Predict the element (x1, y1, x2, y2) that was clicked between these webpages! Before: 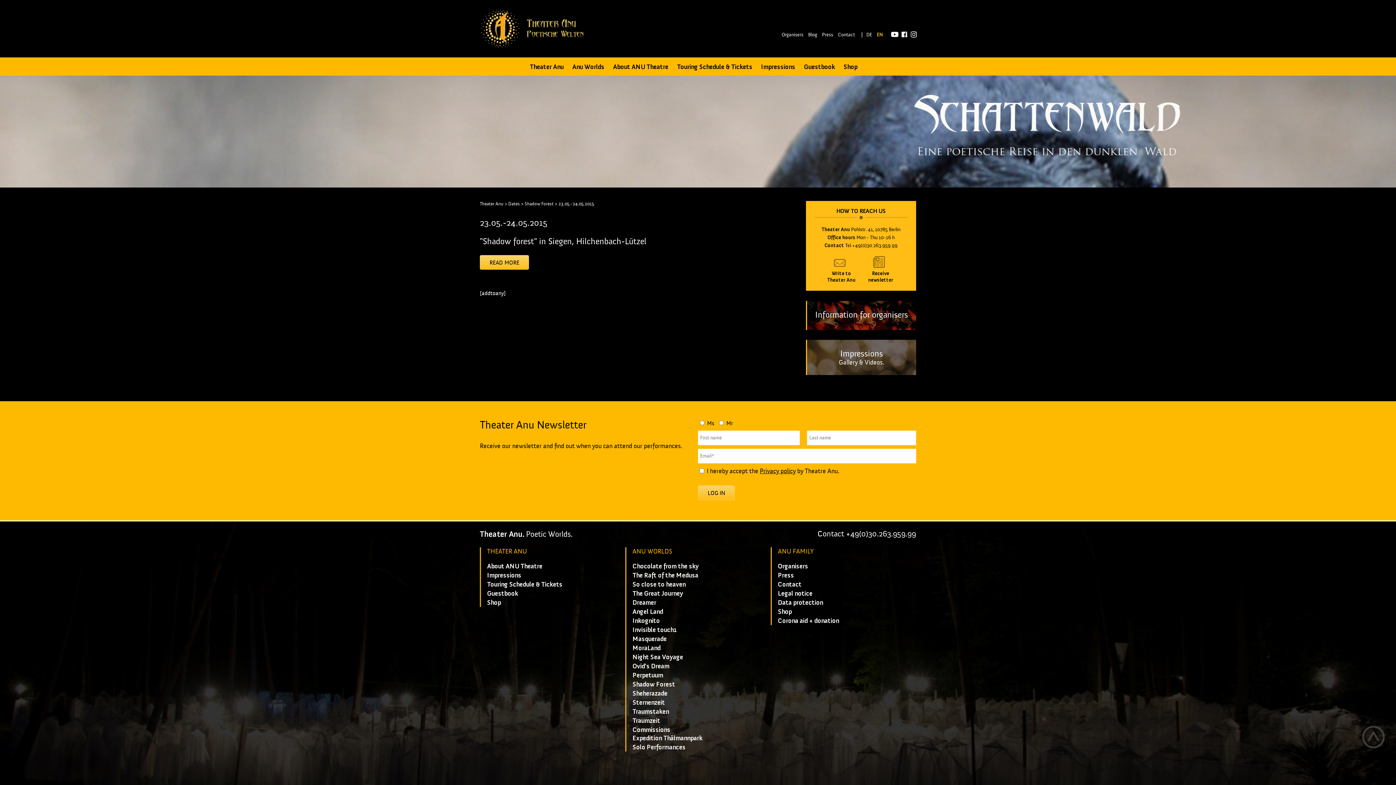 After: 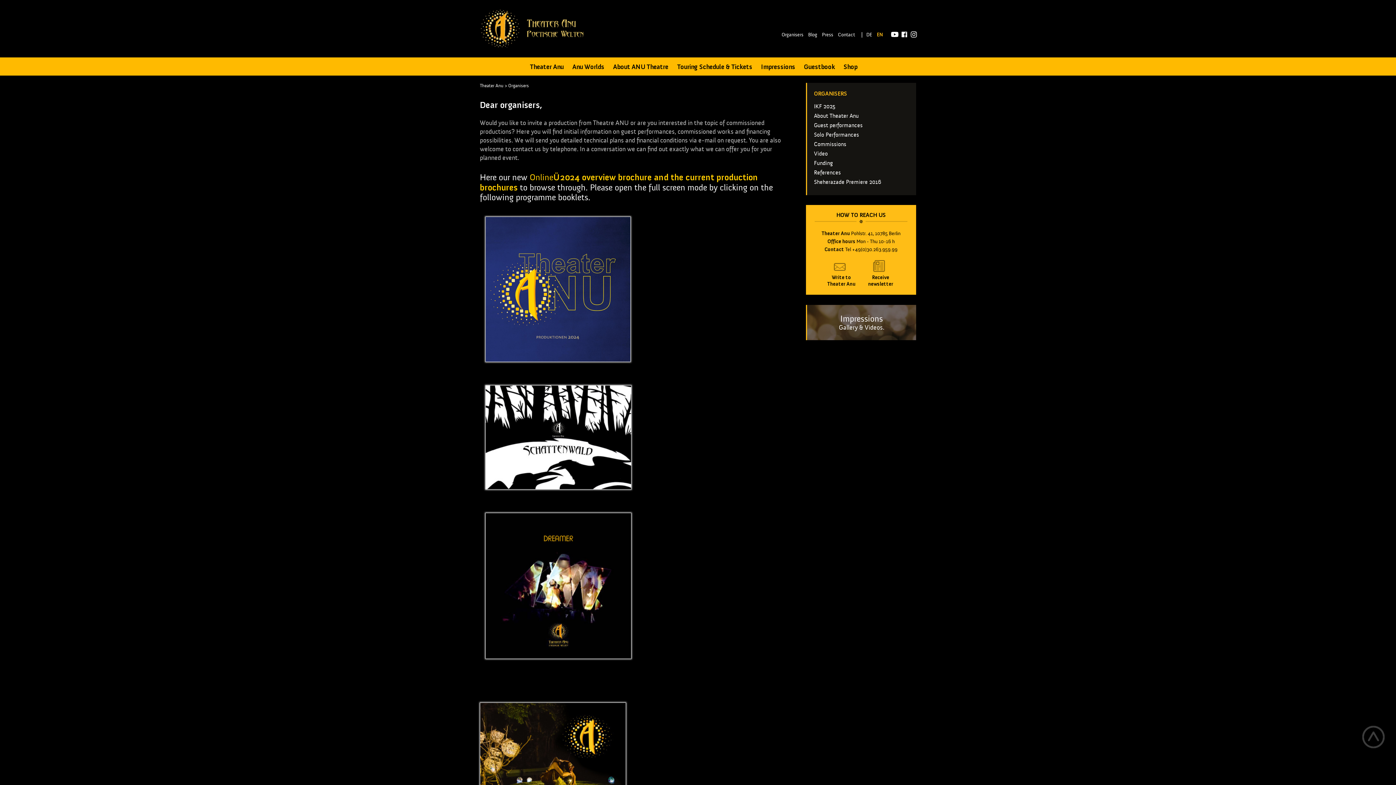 Action: label: Organisers bbox: (781, 32, 803, 37)